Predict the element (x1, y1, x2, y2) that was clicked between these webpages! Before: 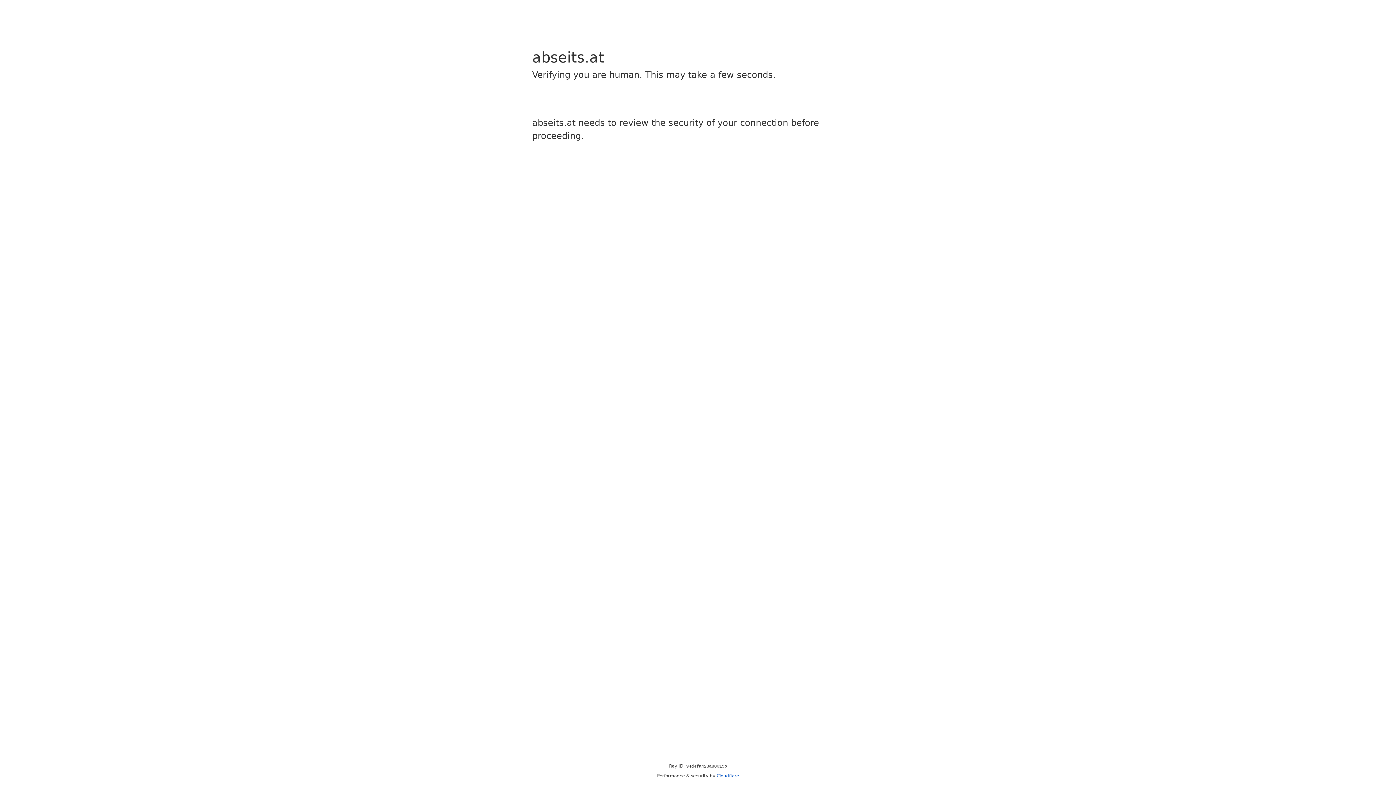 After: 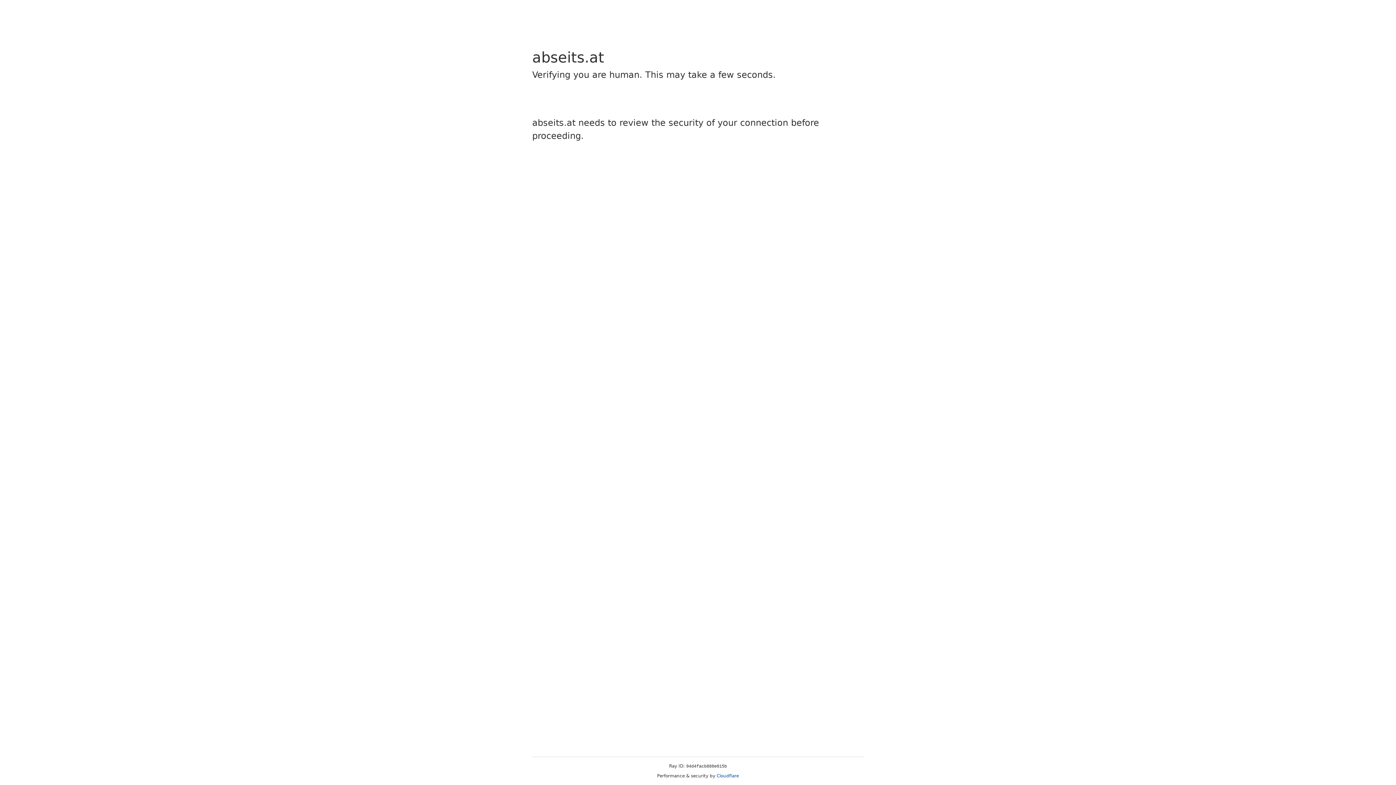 Action: label: Cloudflare bbox: (716, 773, 739, 778)